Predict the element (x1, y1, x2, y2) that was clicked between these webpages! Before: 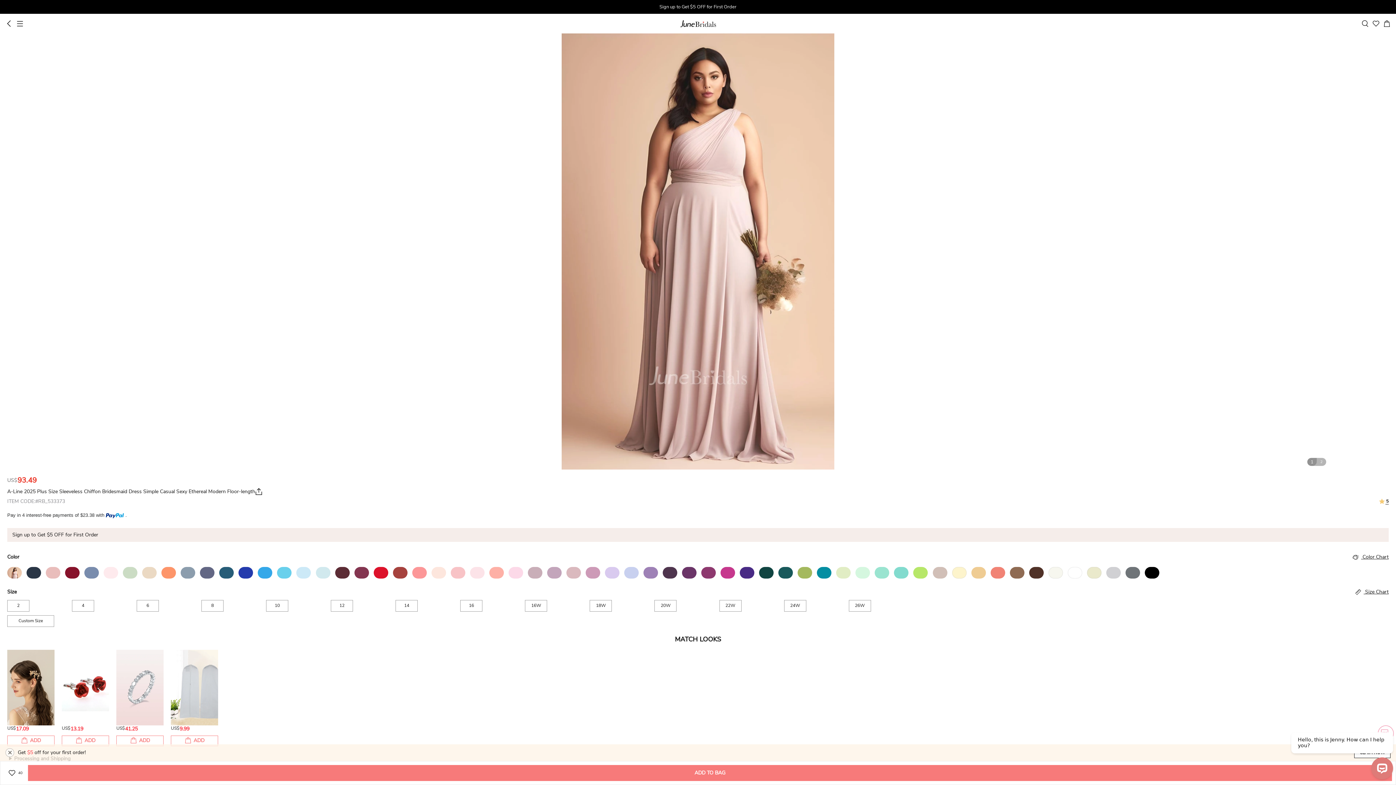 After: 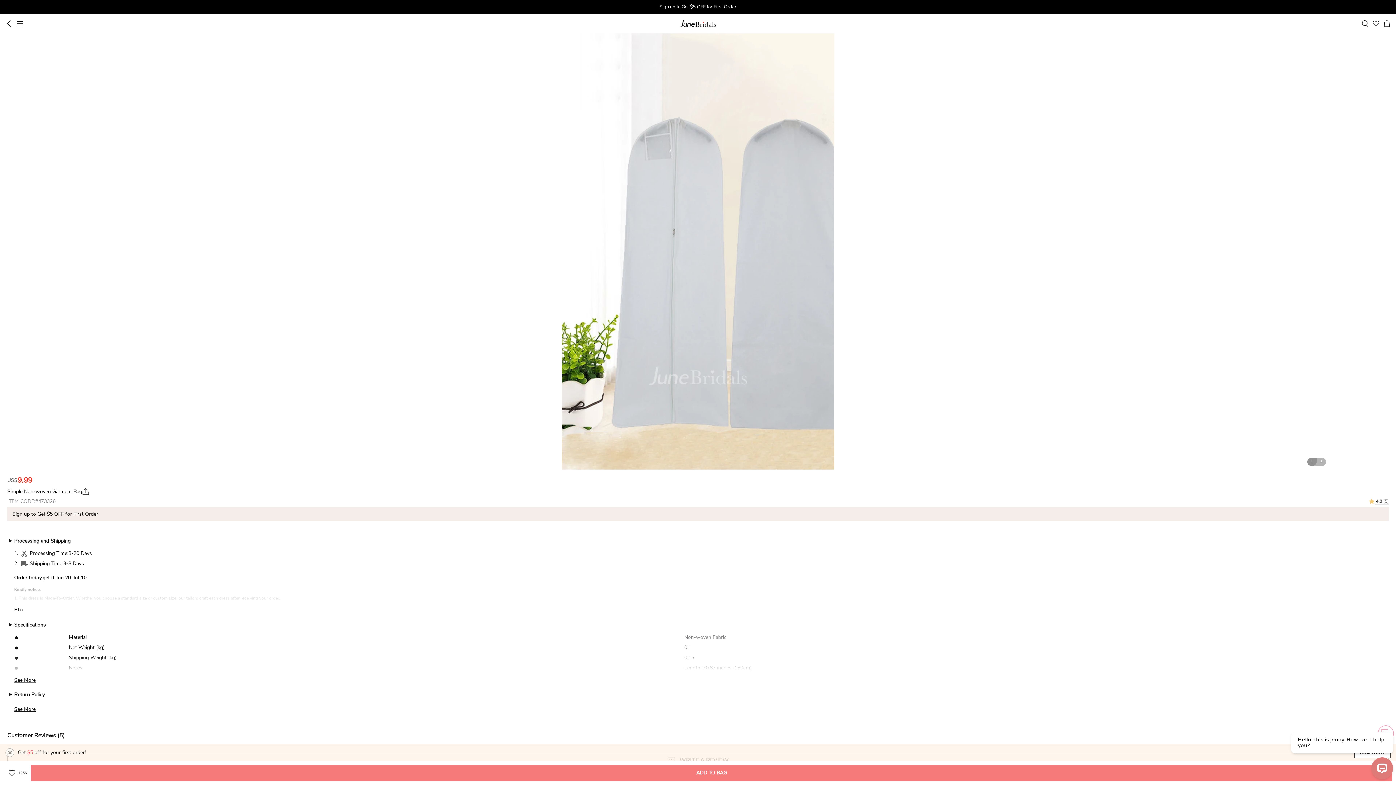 Action: bbox: (170, 650, 218, 725)